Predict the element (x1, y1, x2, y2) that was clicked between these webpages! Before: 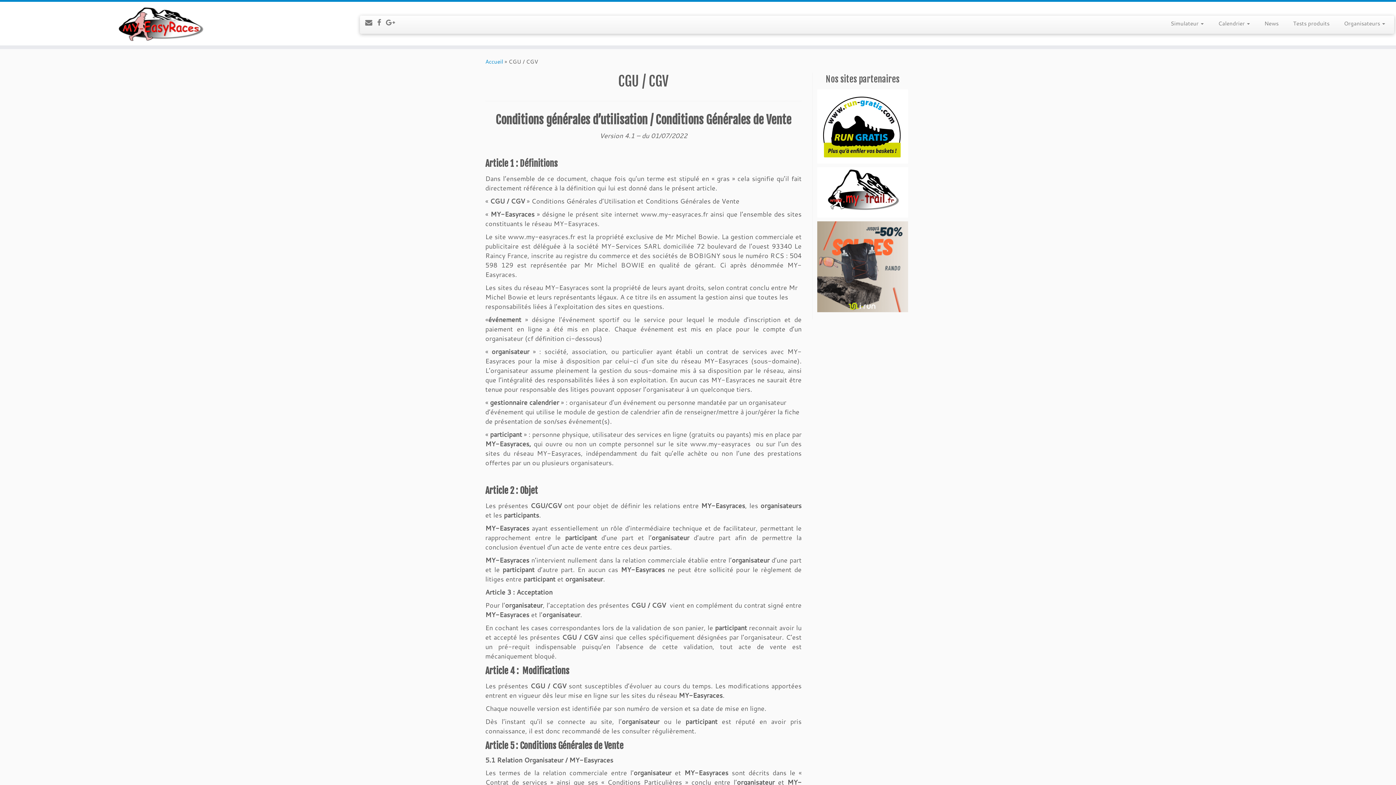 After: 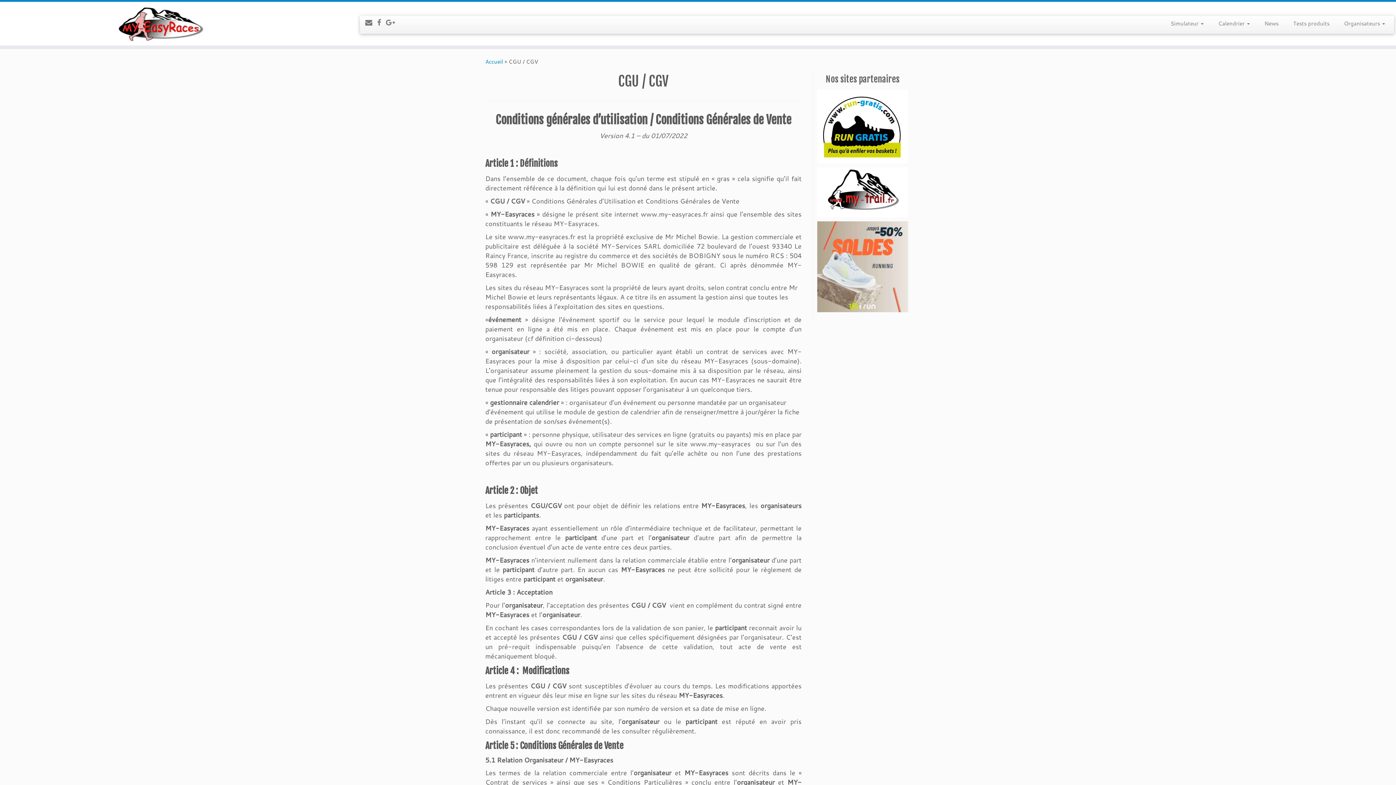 Action: bbox: (817, 122, 908, 129)